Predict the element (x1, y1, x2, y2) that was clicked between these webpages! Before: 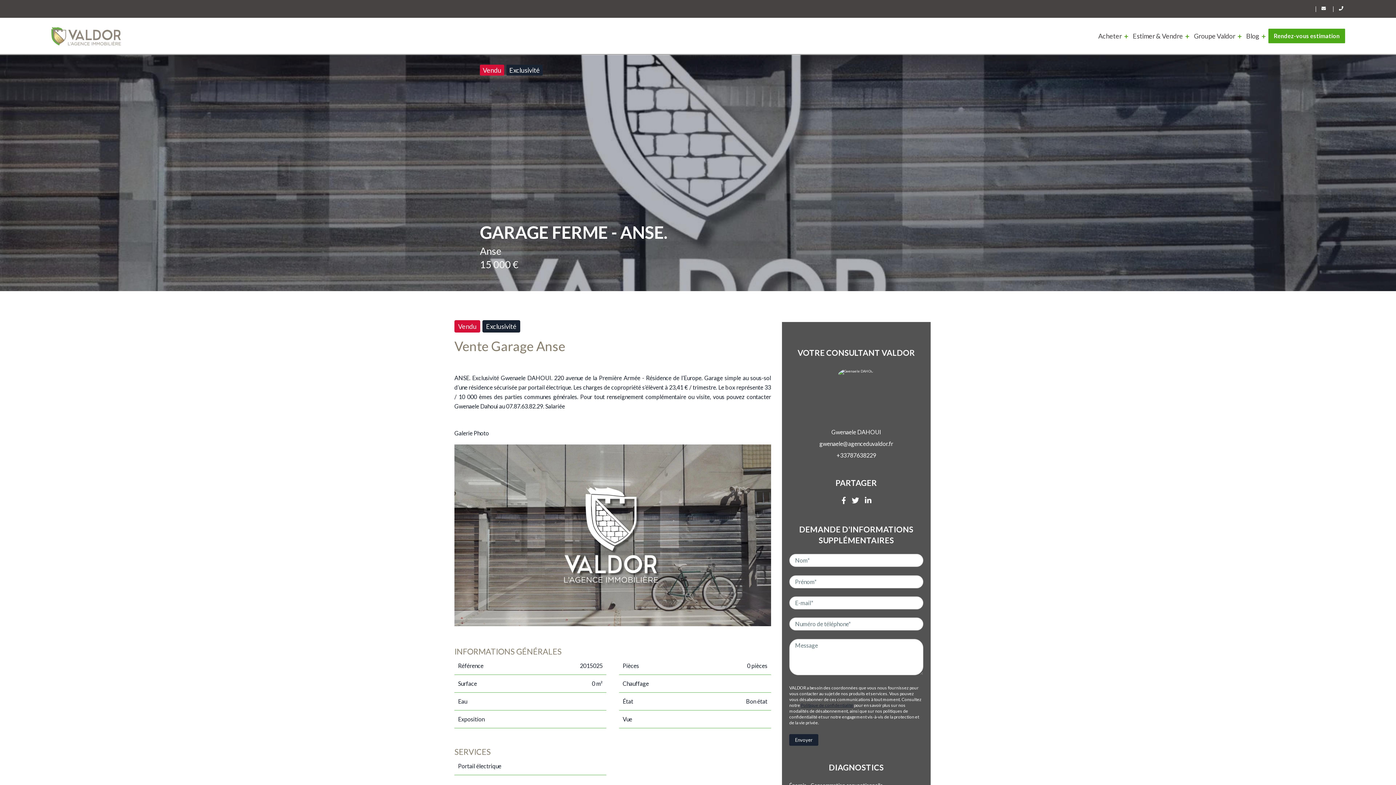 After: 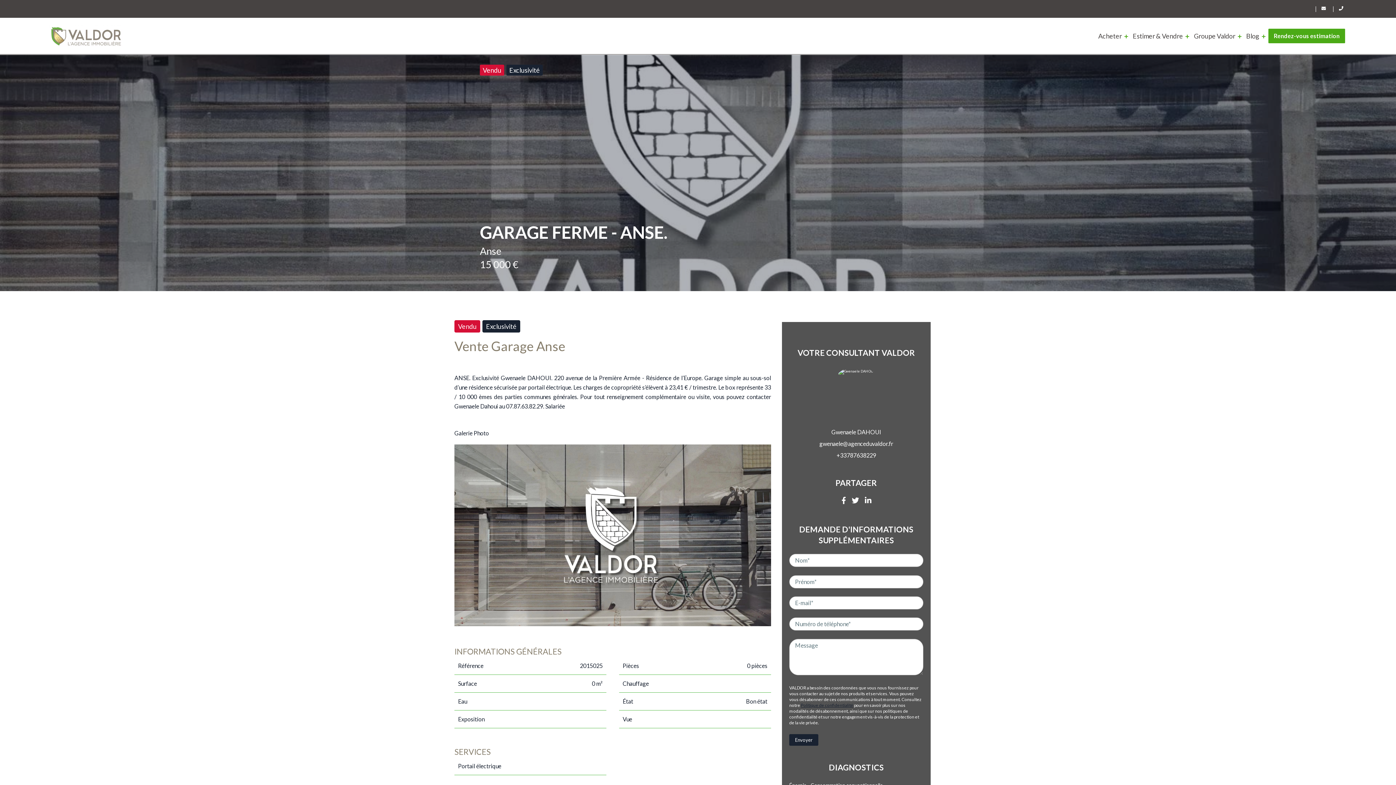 Action: bbox: (1321, 4, 1328, 12)